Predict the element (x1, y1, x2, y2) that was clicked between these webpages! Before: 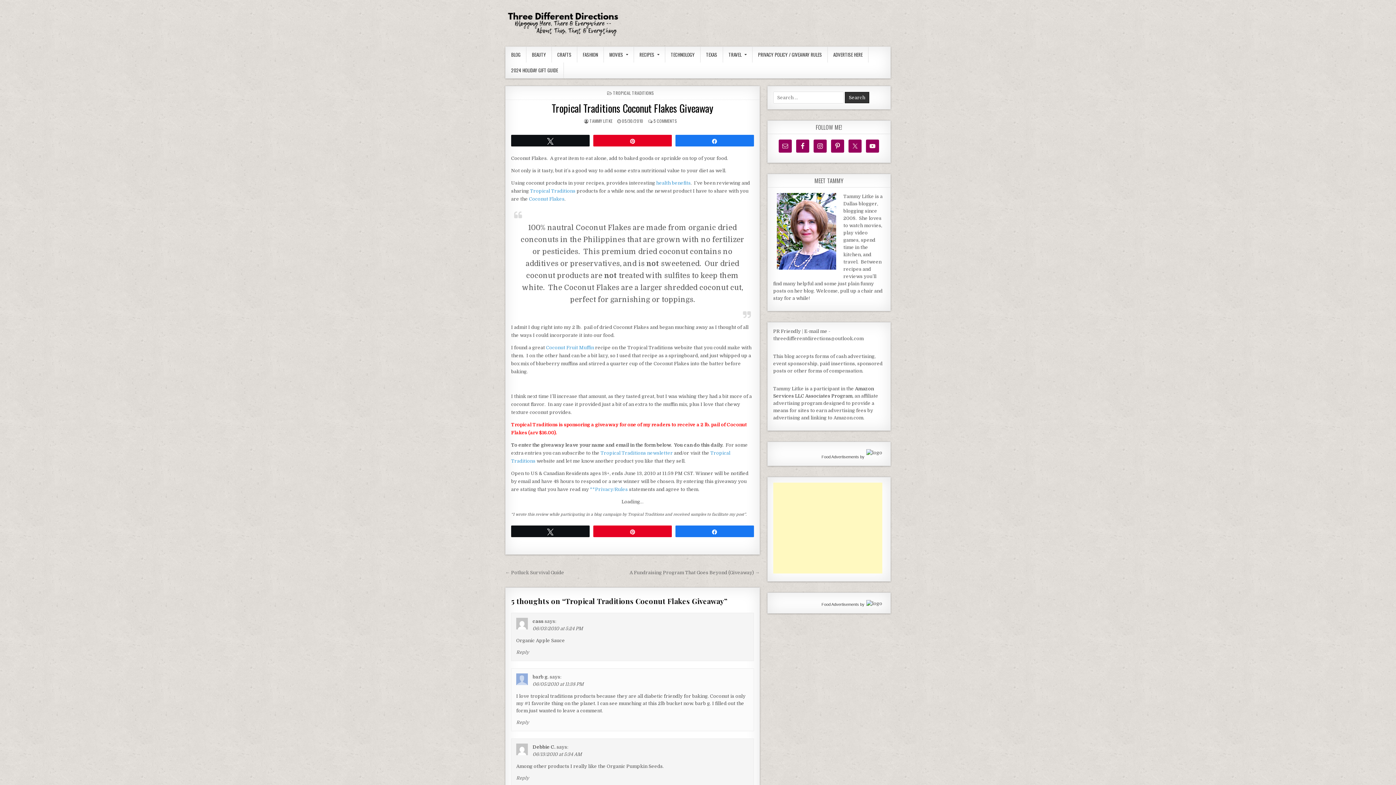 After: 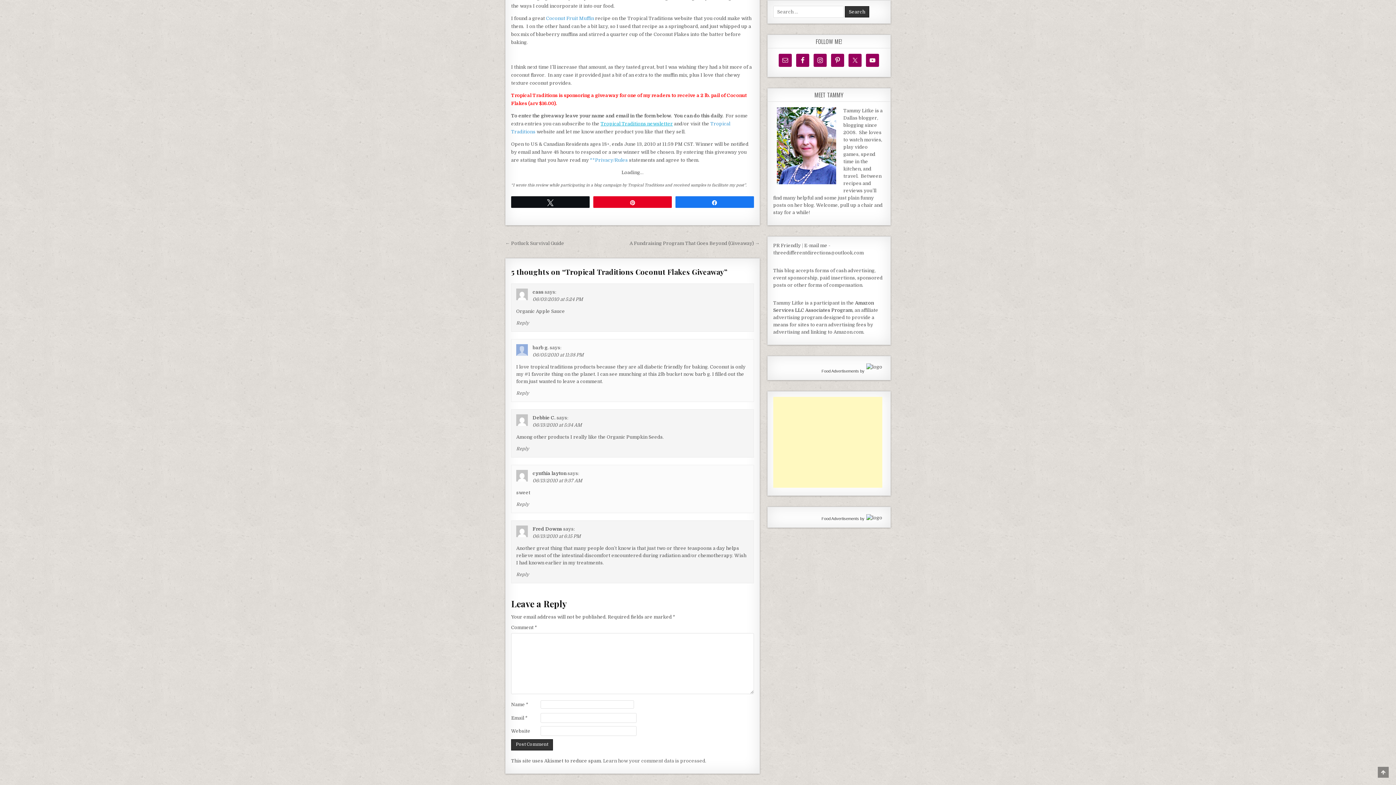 Action: label: 5 COMMENTS
ON TROPICAL TRADITIONS COCONUT FLAKES GIVEAWAY bbox: (653, 117, 677, 123)